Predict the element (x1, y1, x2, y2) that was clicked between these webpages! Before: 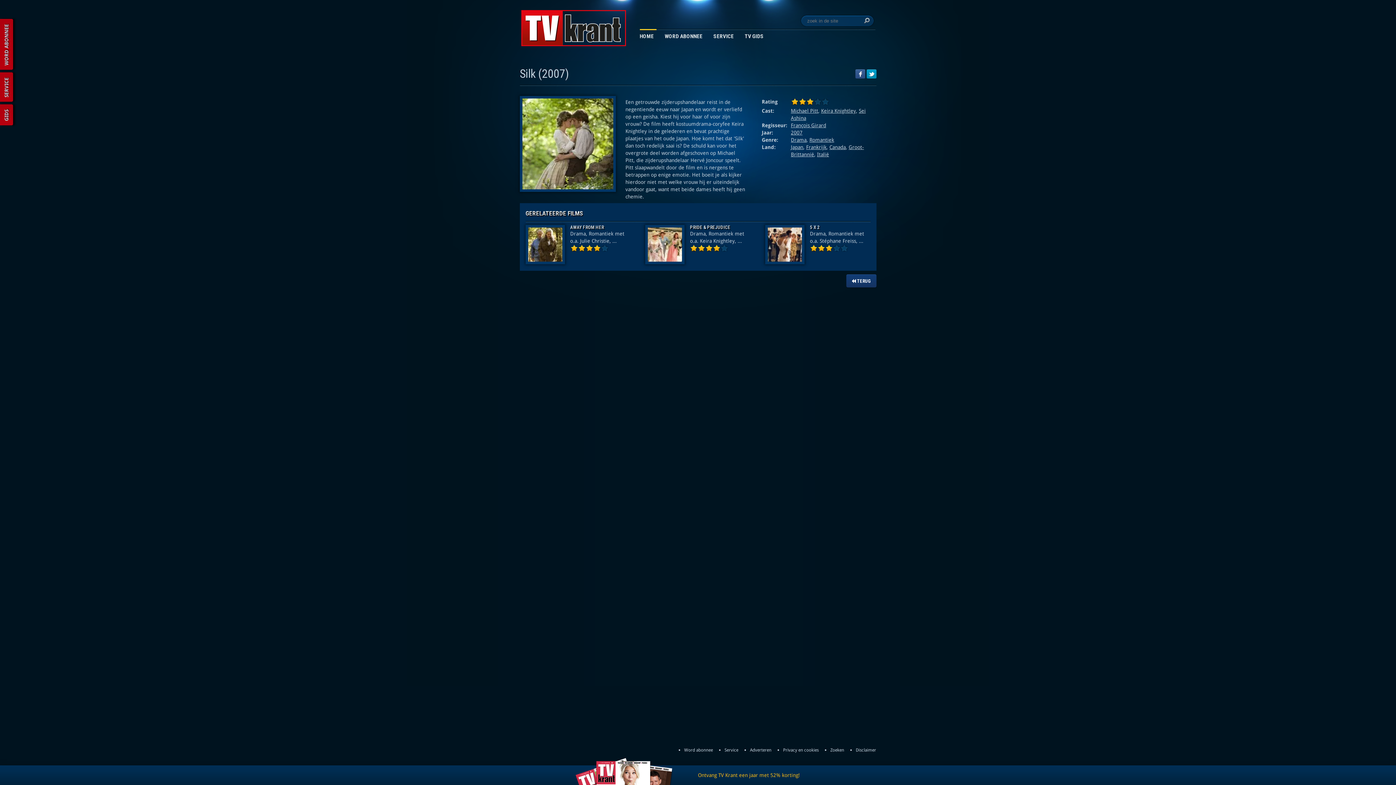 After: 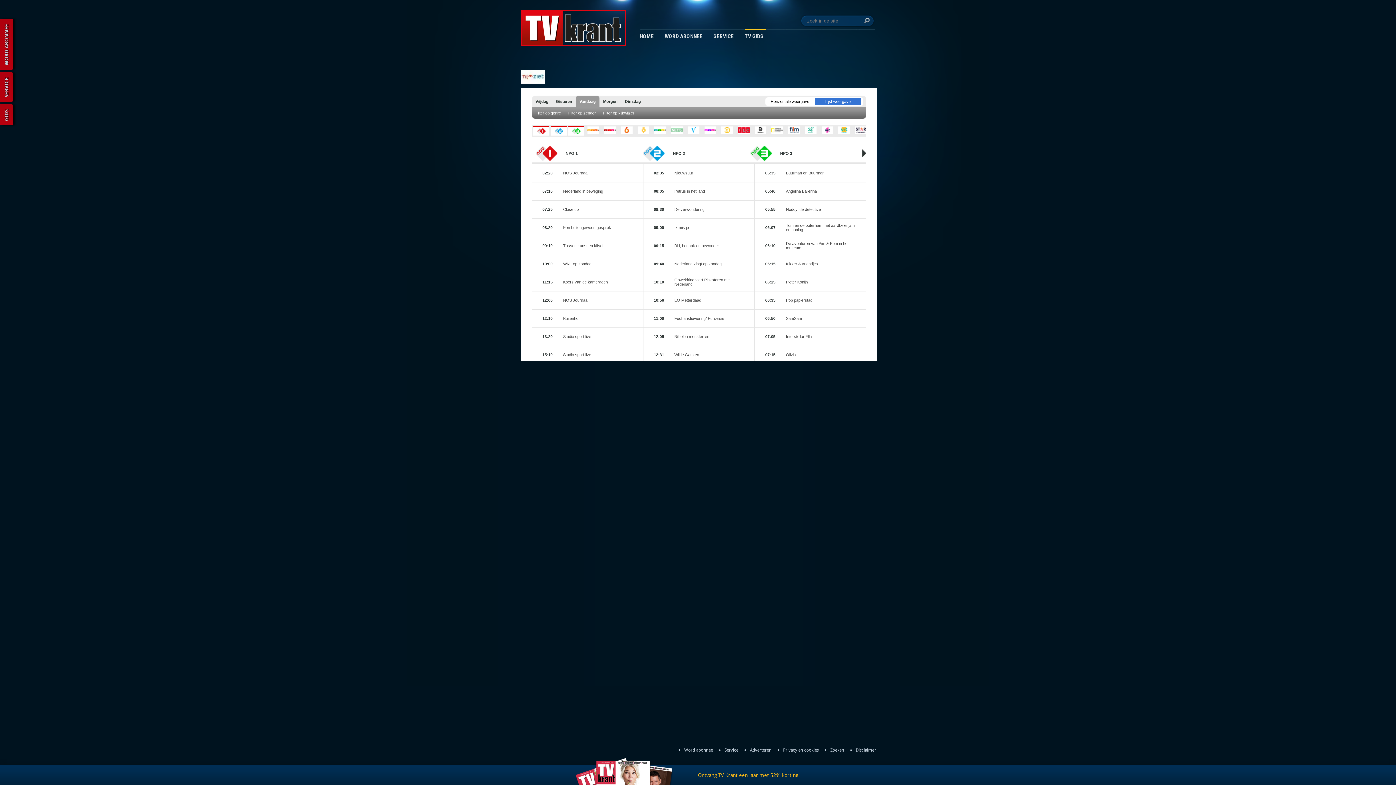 Action: label: GIDS bbox: (3, 109, 9, 121)